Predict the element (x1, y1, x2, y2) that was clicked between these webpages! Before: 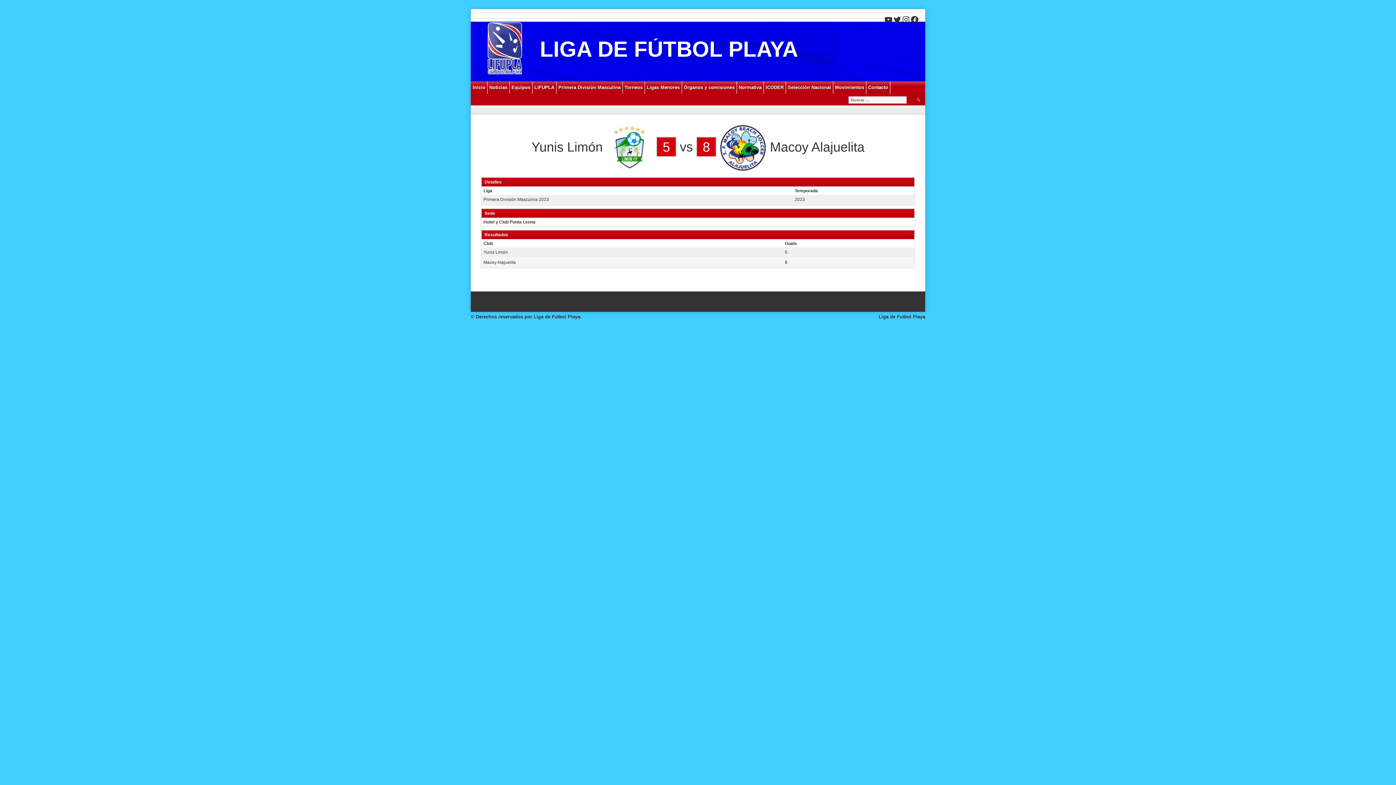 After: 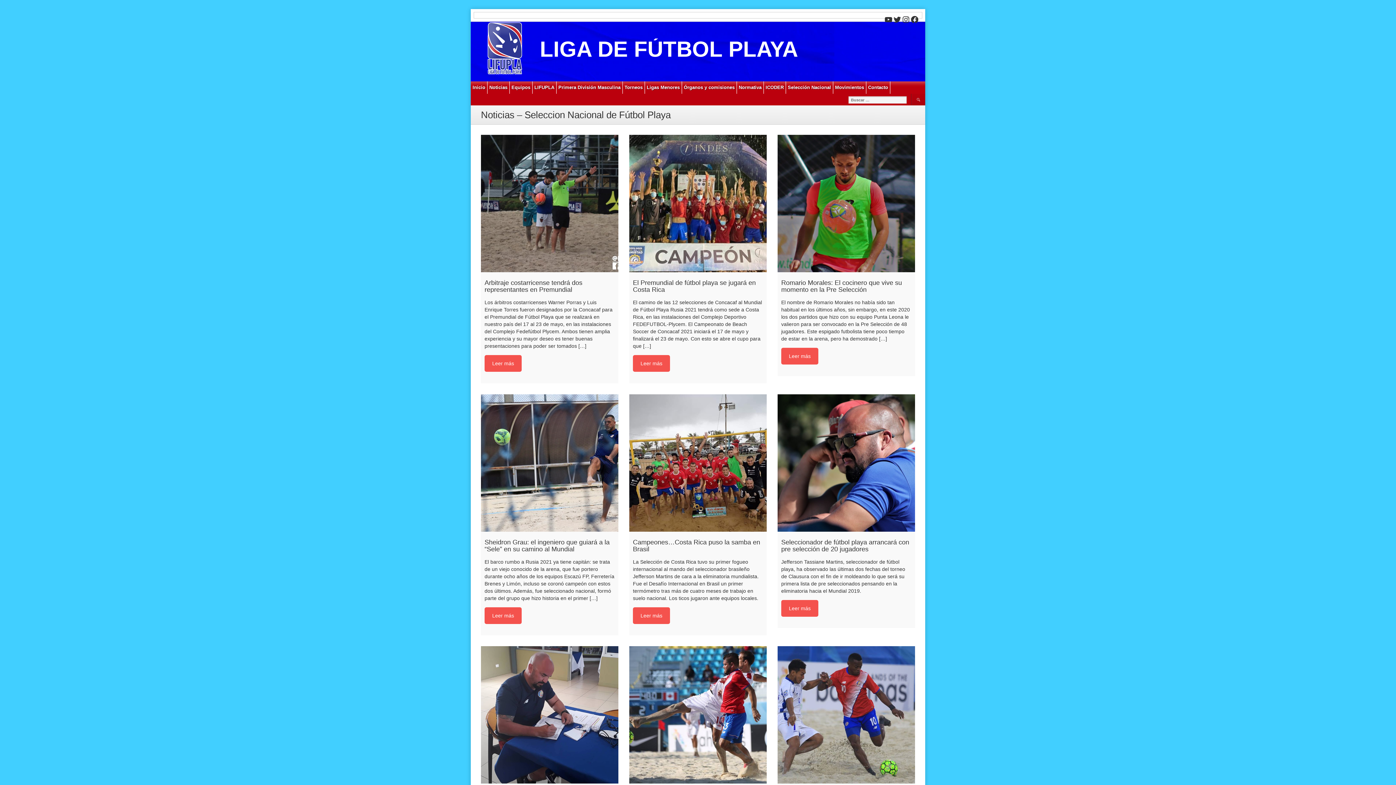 Action: label: Selección Nacional bbox: (786, 81, 833, 93)